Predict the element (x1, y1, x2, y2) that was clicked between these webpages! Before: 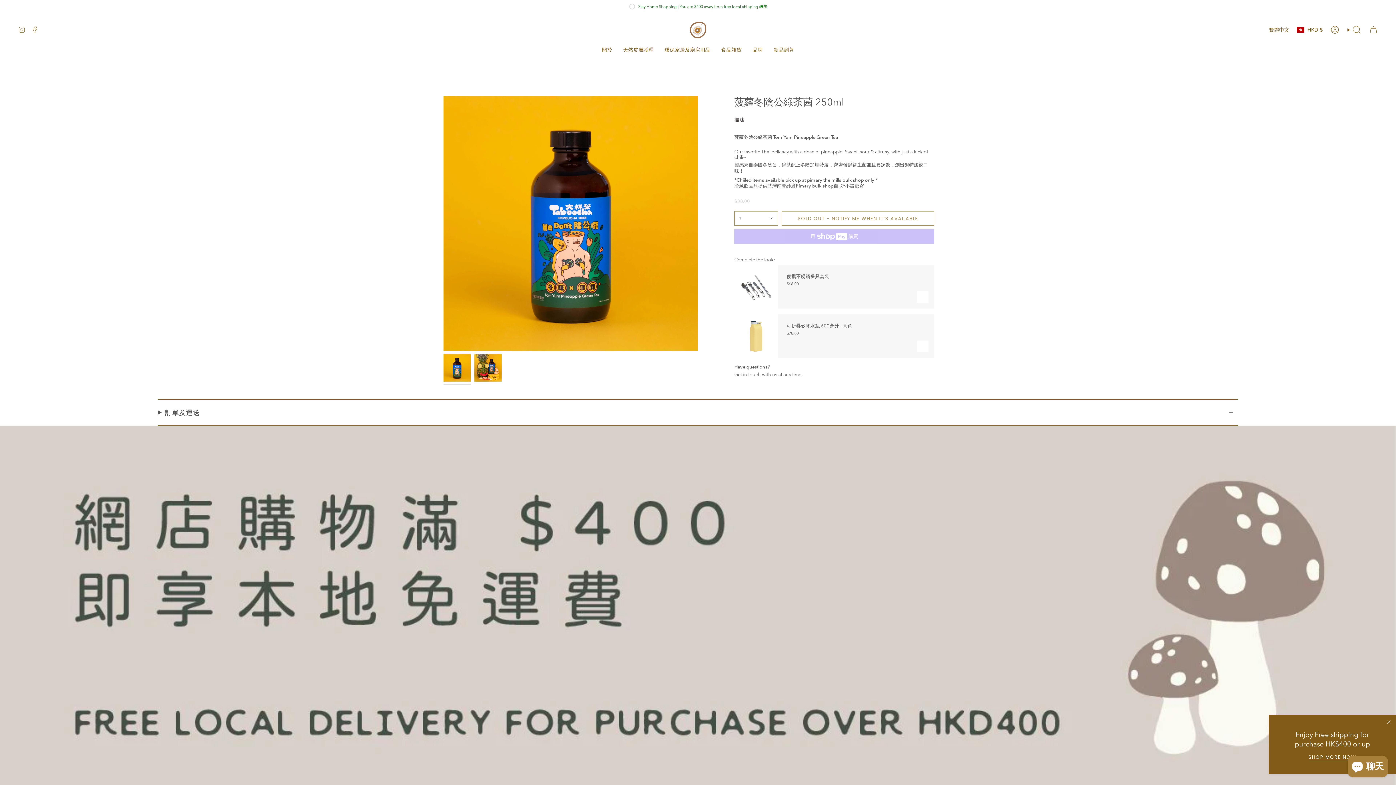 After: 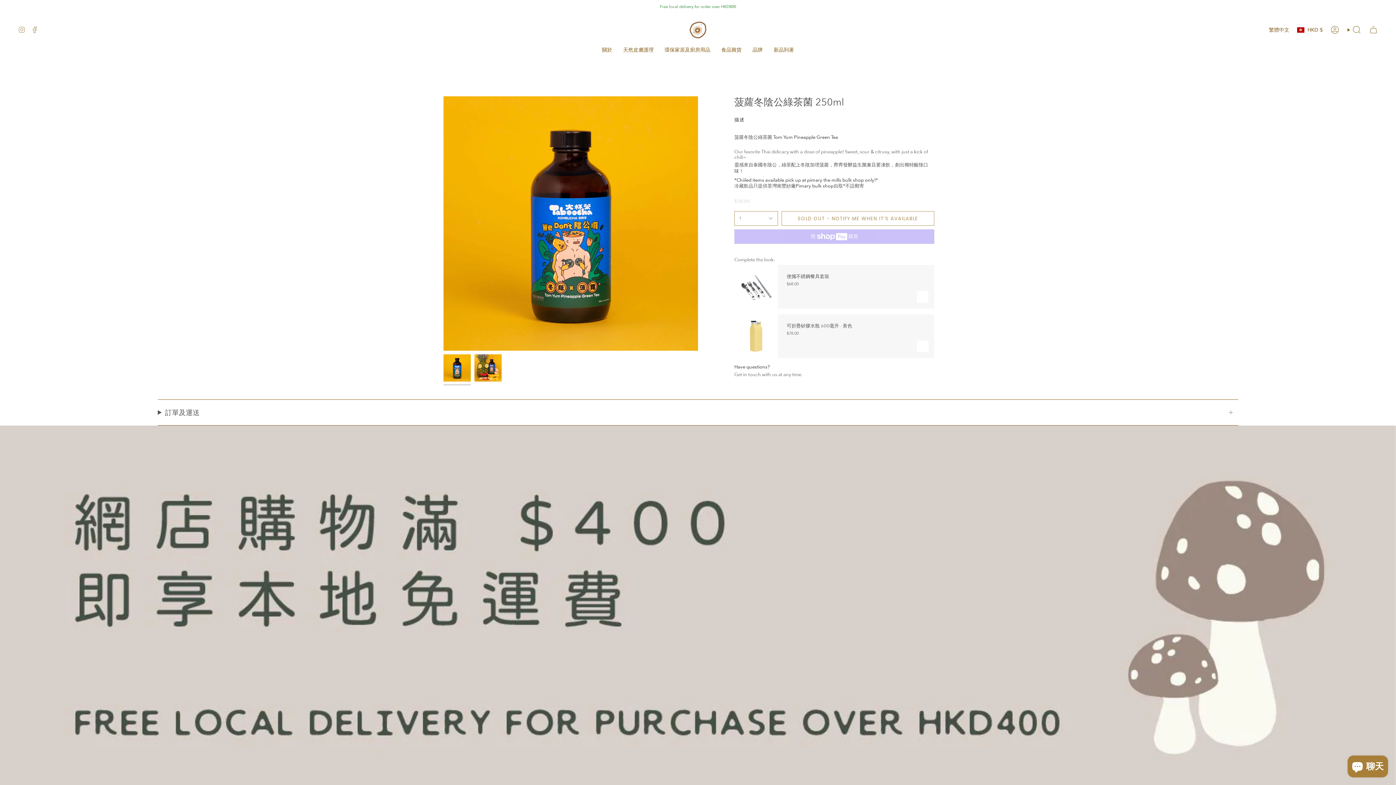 Action: bbox: (1385, 718, 1392, 726)